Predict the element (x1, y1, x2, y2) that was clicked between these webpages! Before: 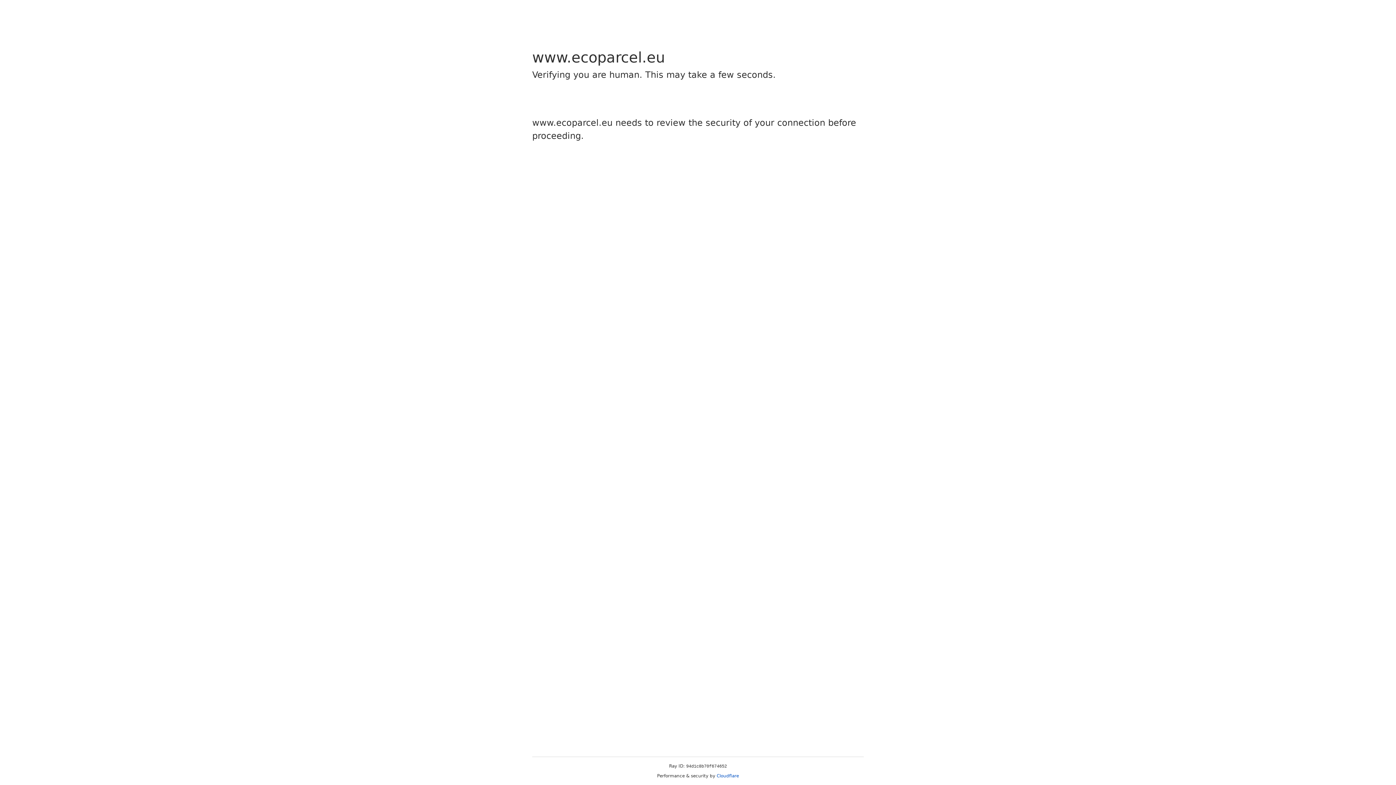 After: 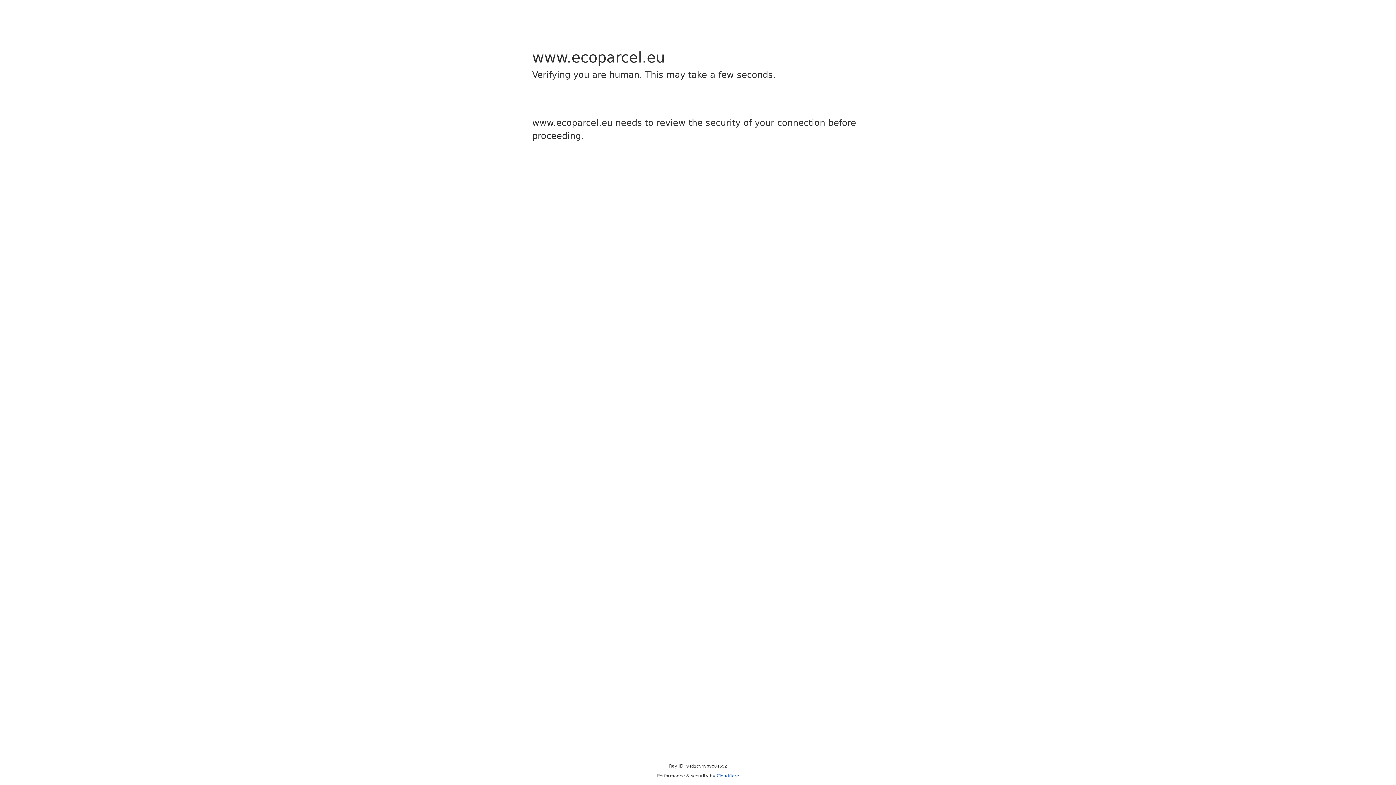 Action: label: Cloudflare bbox: (716, 773, 739, 778)